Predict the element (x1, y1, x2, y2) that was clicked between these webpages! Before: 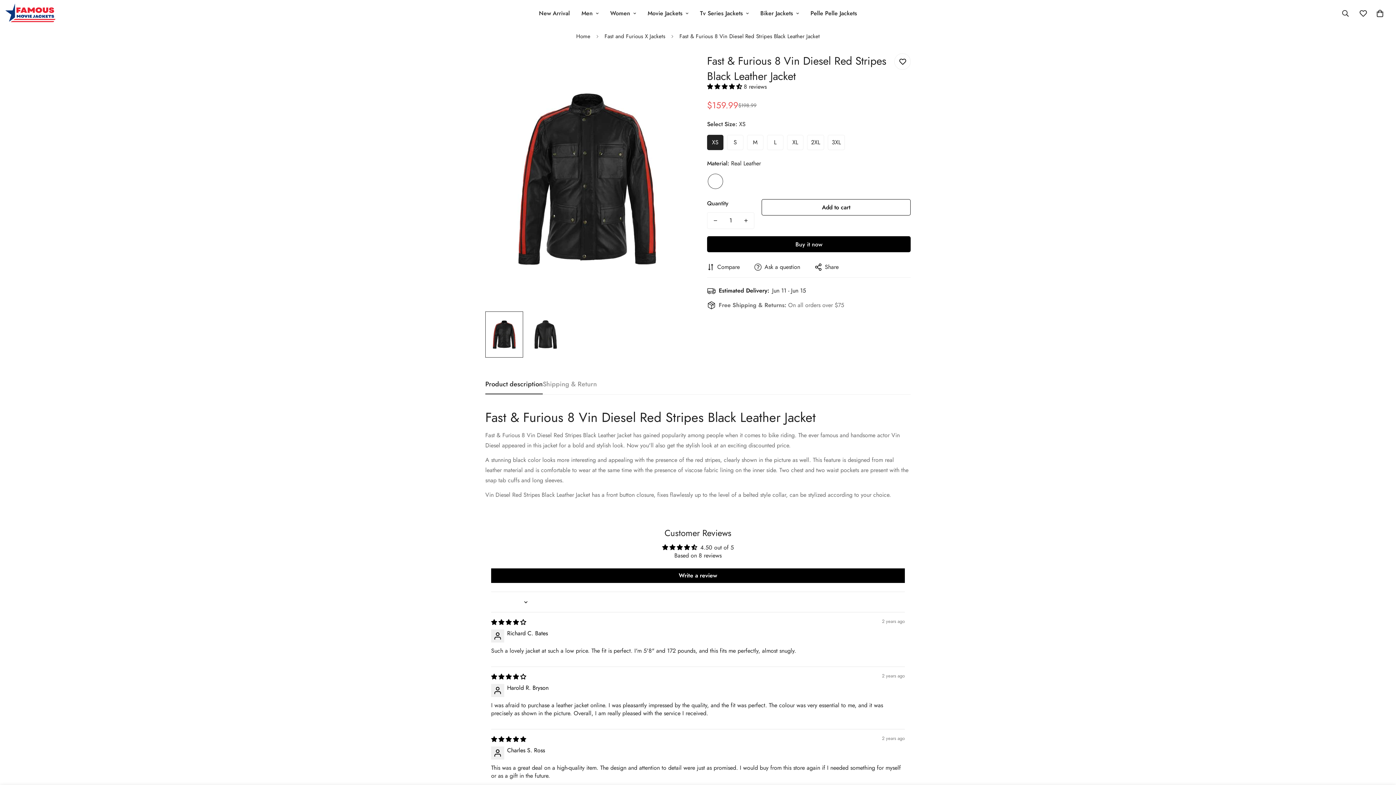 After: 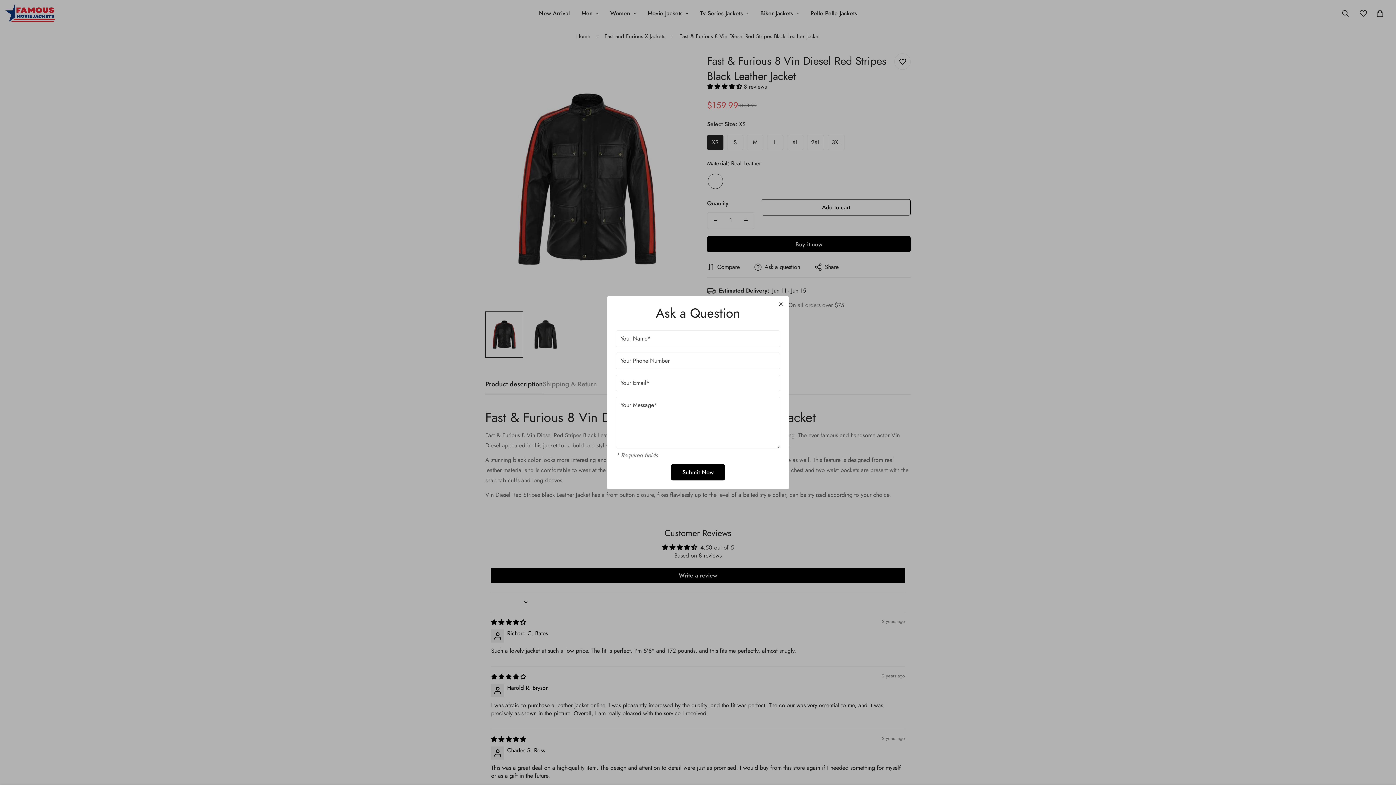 Action: label: Ask a question bbox: (754, 262, 800, 271)